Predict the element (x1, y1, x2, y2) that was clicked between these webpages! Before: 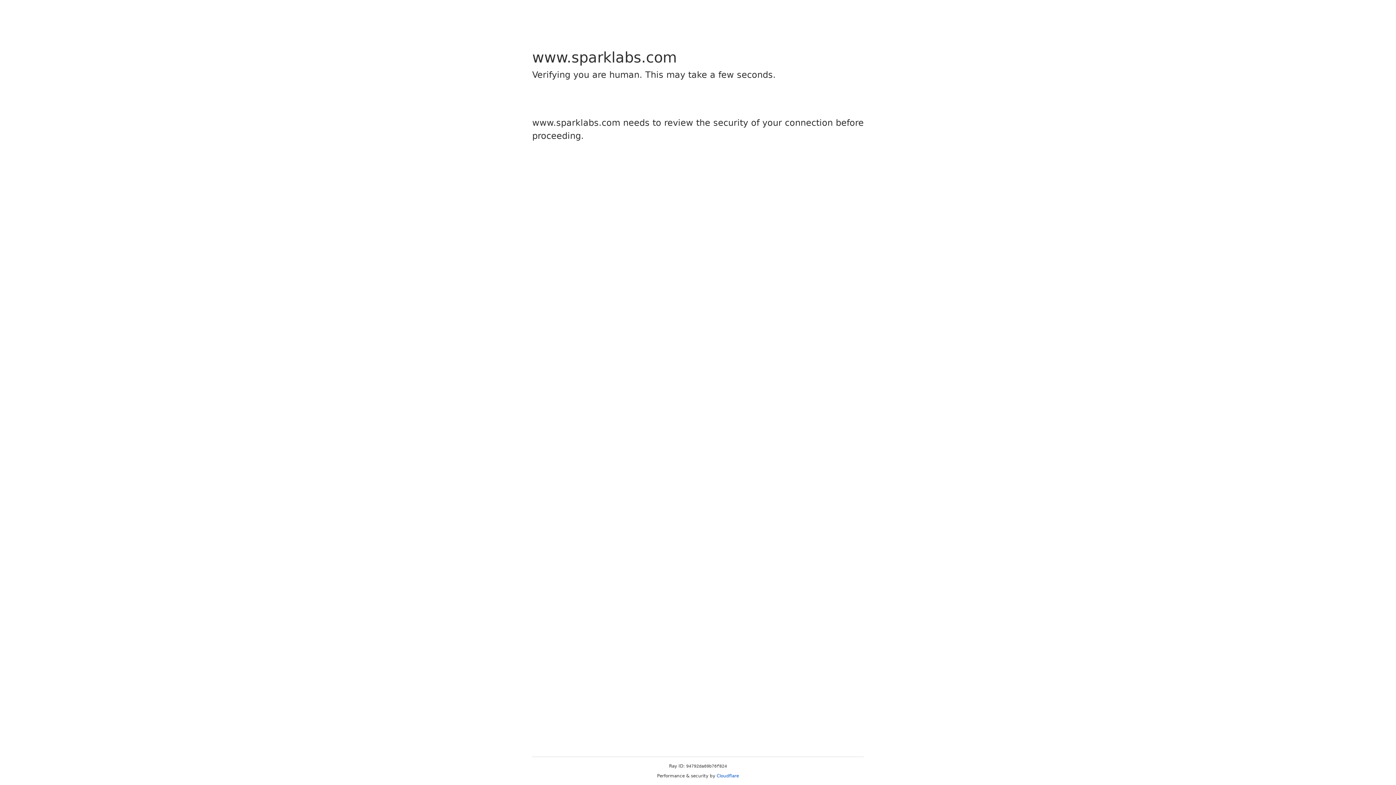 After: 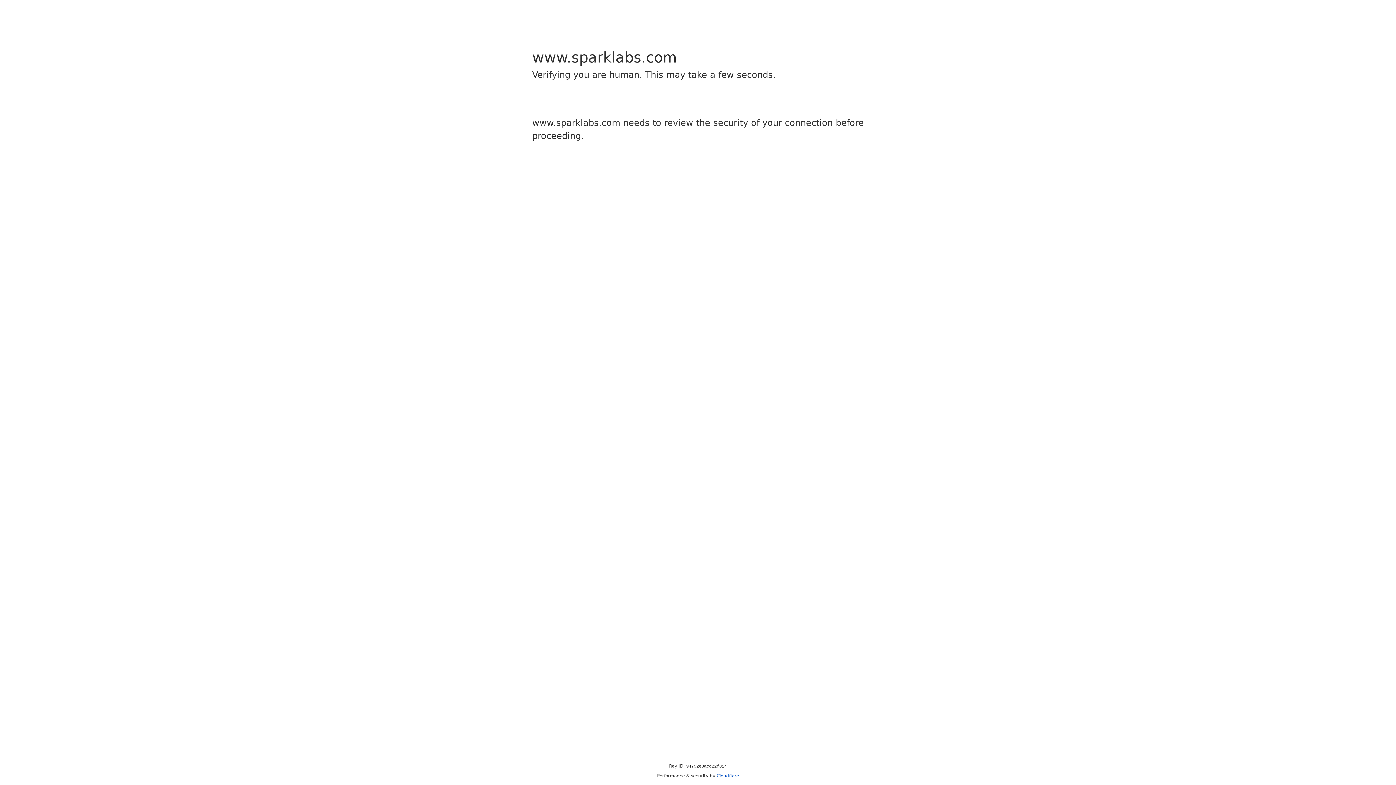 Action: label: Cloudflare bbox: (716, 773, 739, 778)